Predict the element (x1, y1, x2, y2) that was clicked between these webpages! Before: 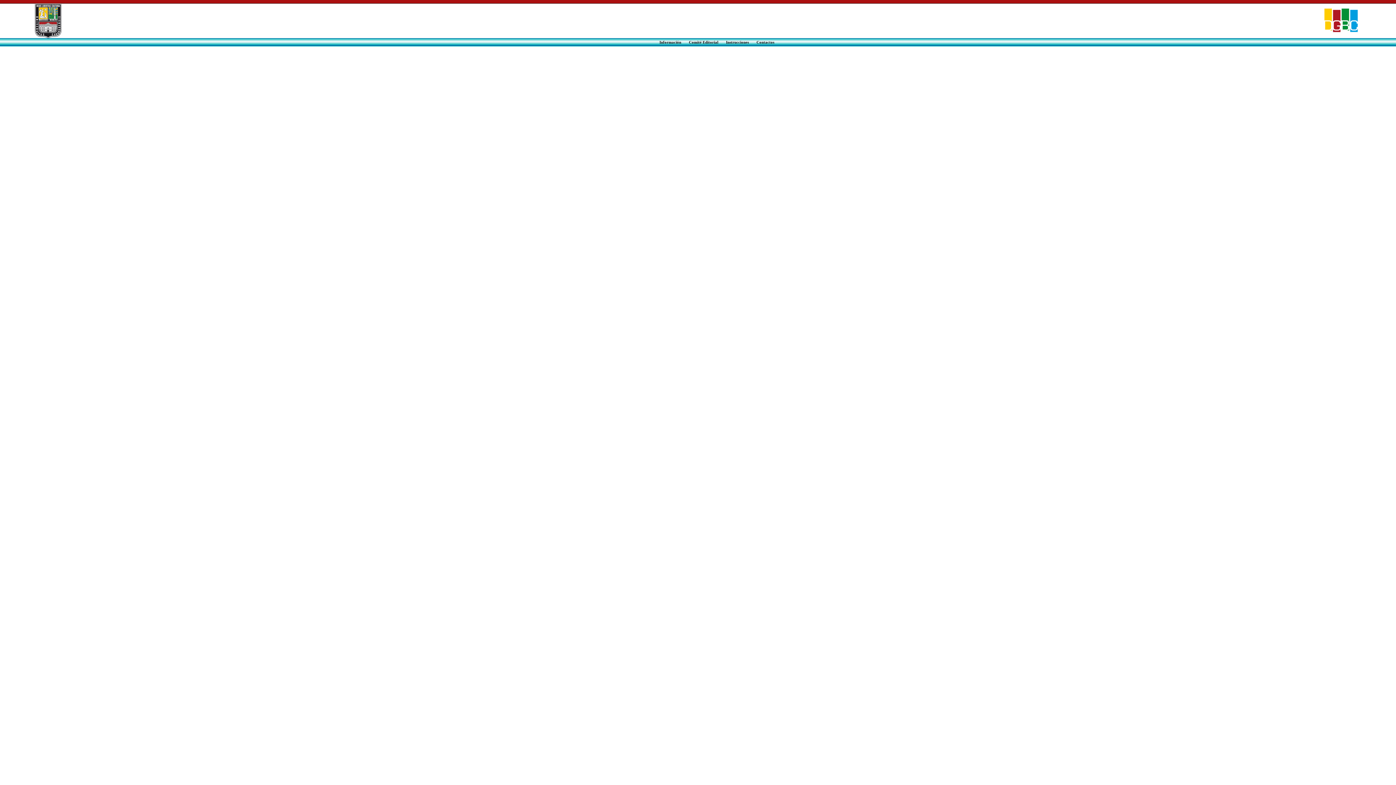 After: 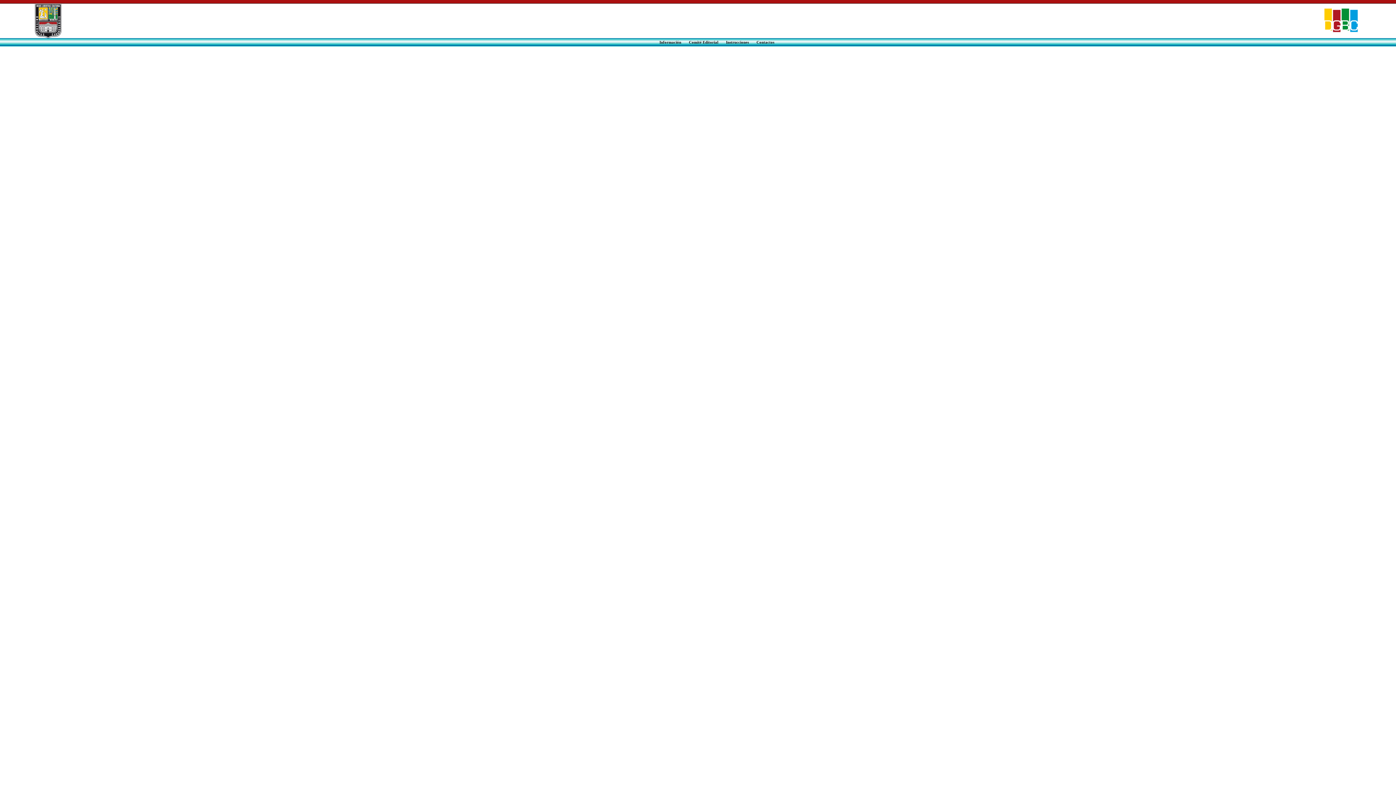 Action: bbox: (34, 33, 61, 39)